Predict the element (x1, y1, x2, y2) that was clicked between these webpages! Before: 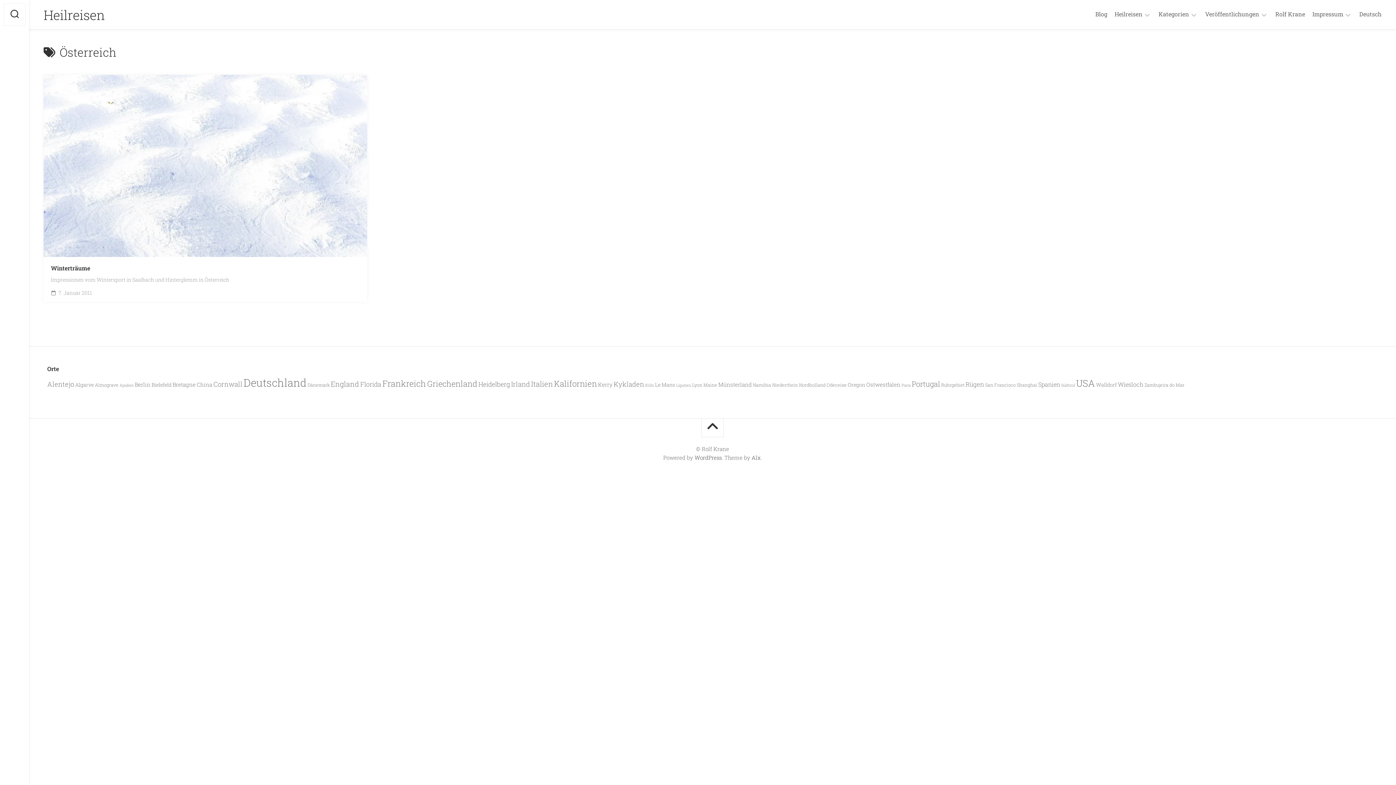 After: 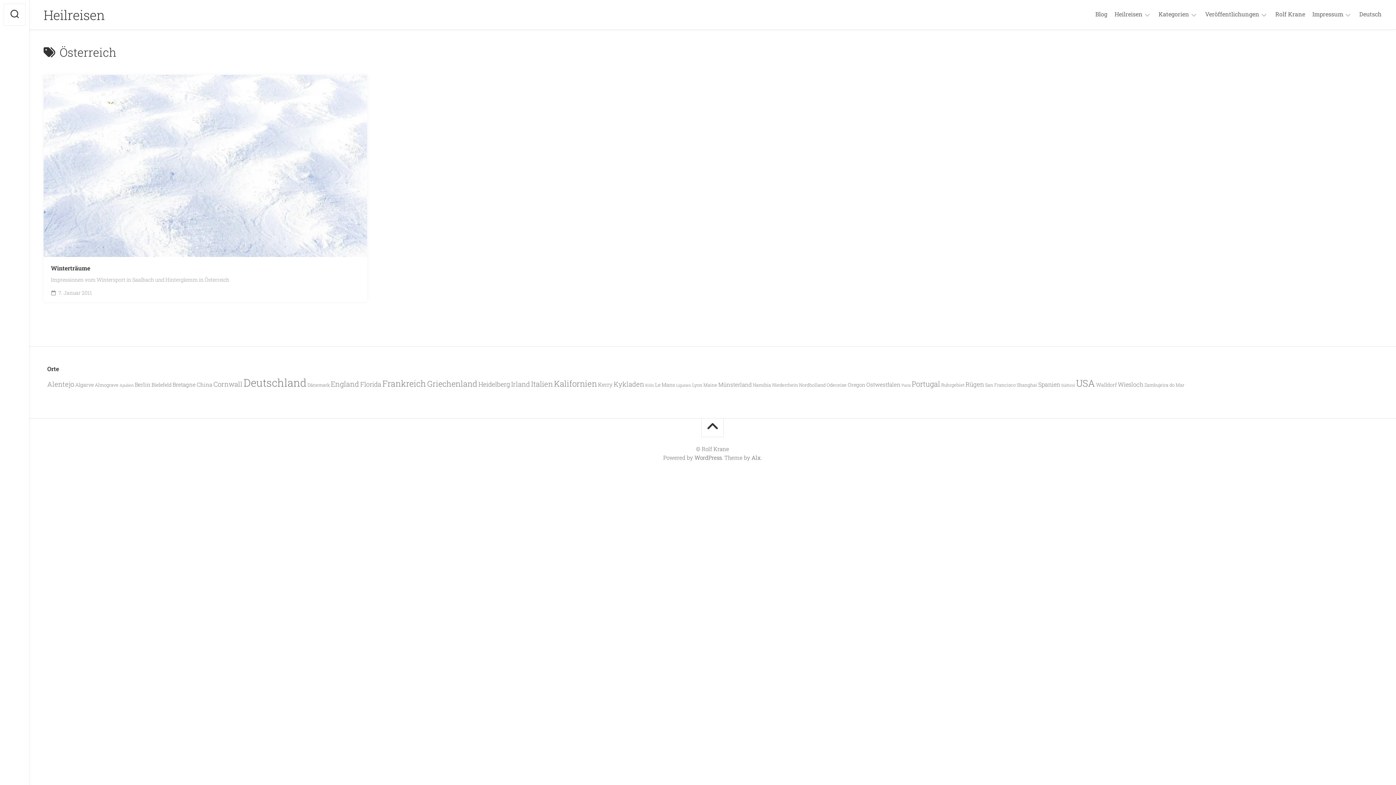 Action: bbox: (701, 418, 724, 437)